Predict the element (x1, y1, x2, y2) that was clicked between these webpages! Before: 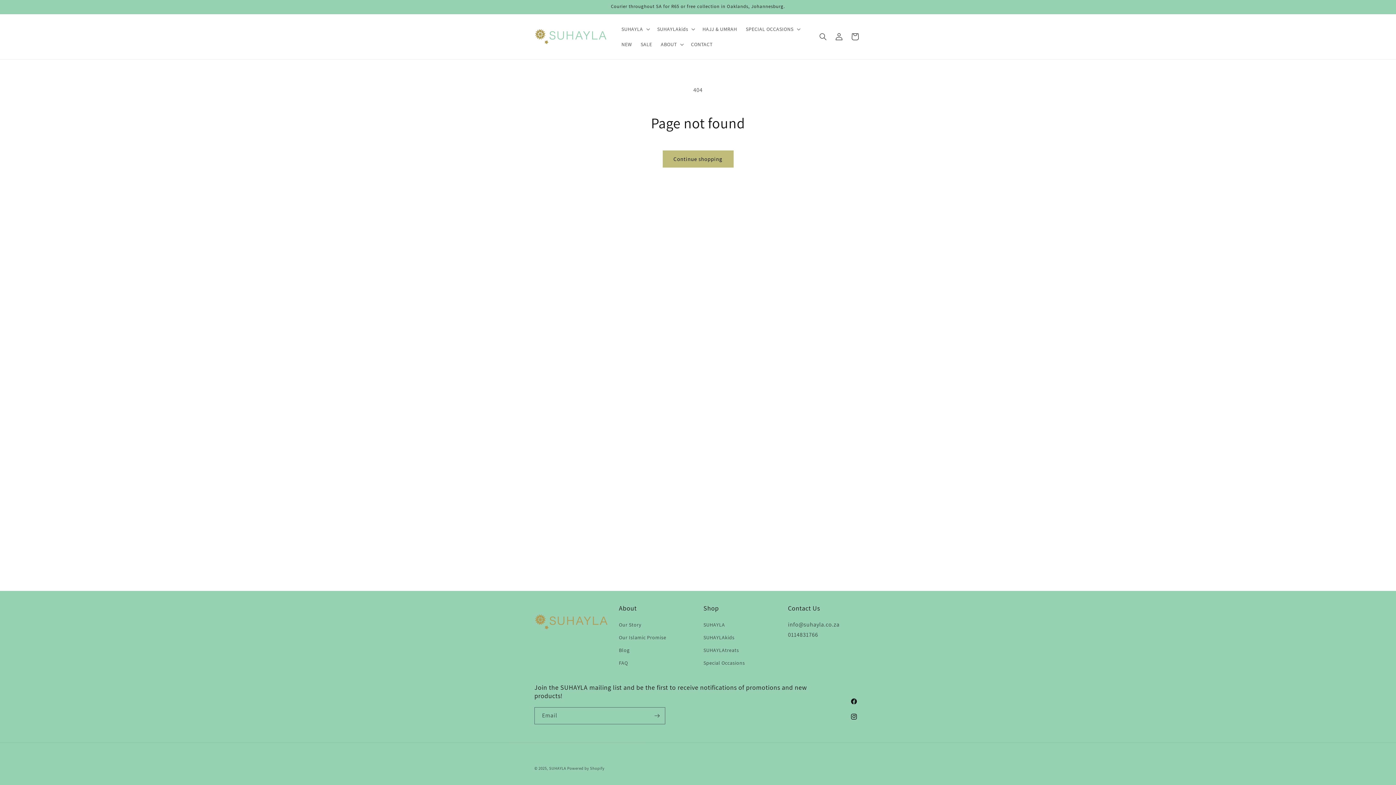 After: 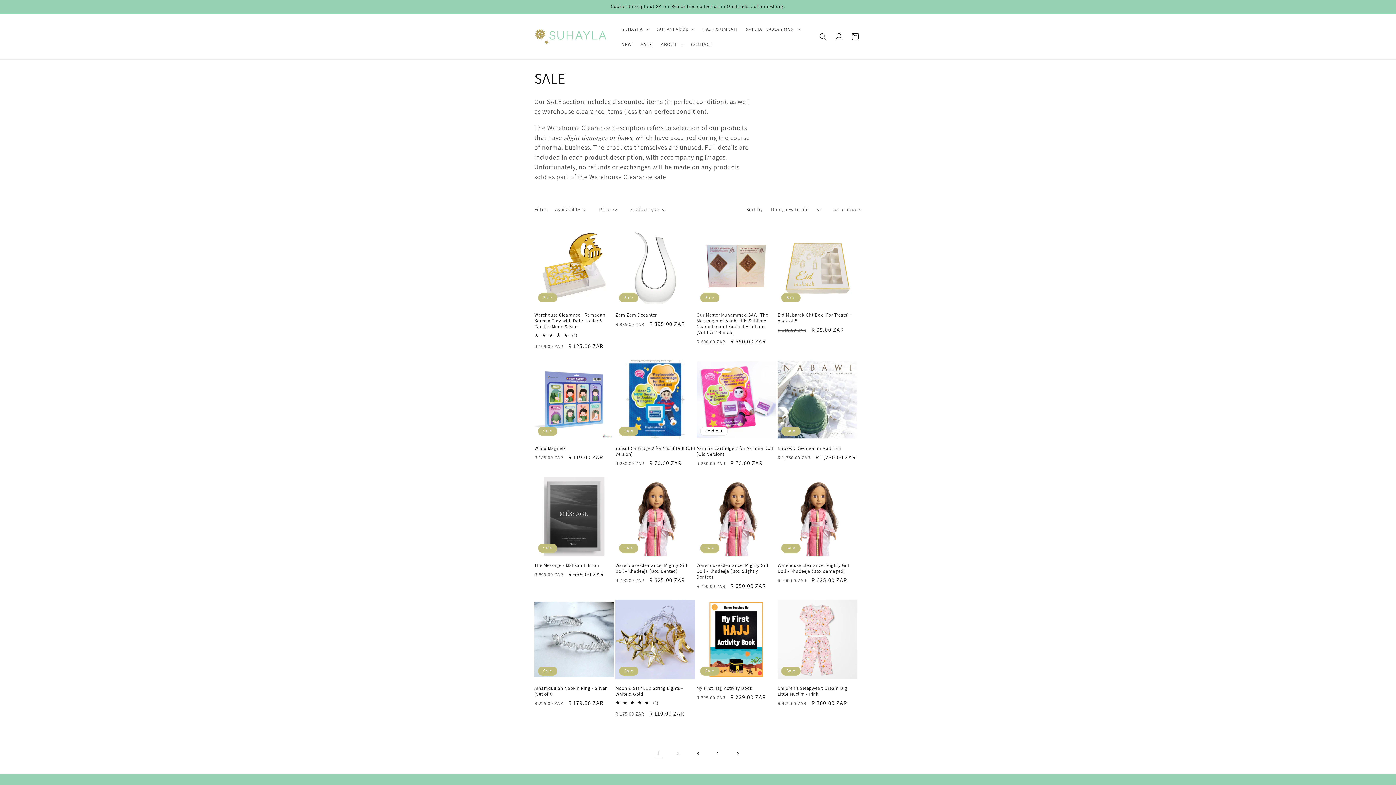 Action: label: SALE bbox: (636, 36, 656, 52)